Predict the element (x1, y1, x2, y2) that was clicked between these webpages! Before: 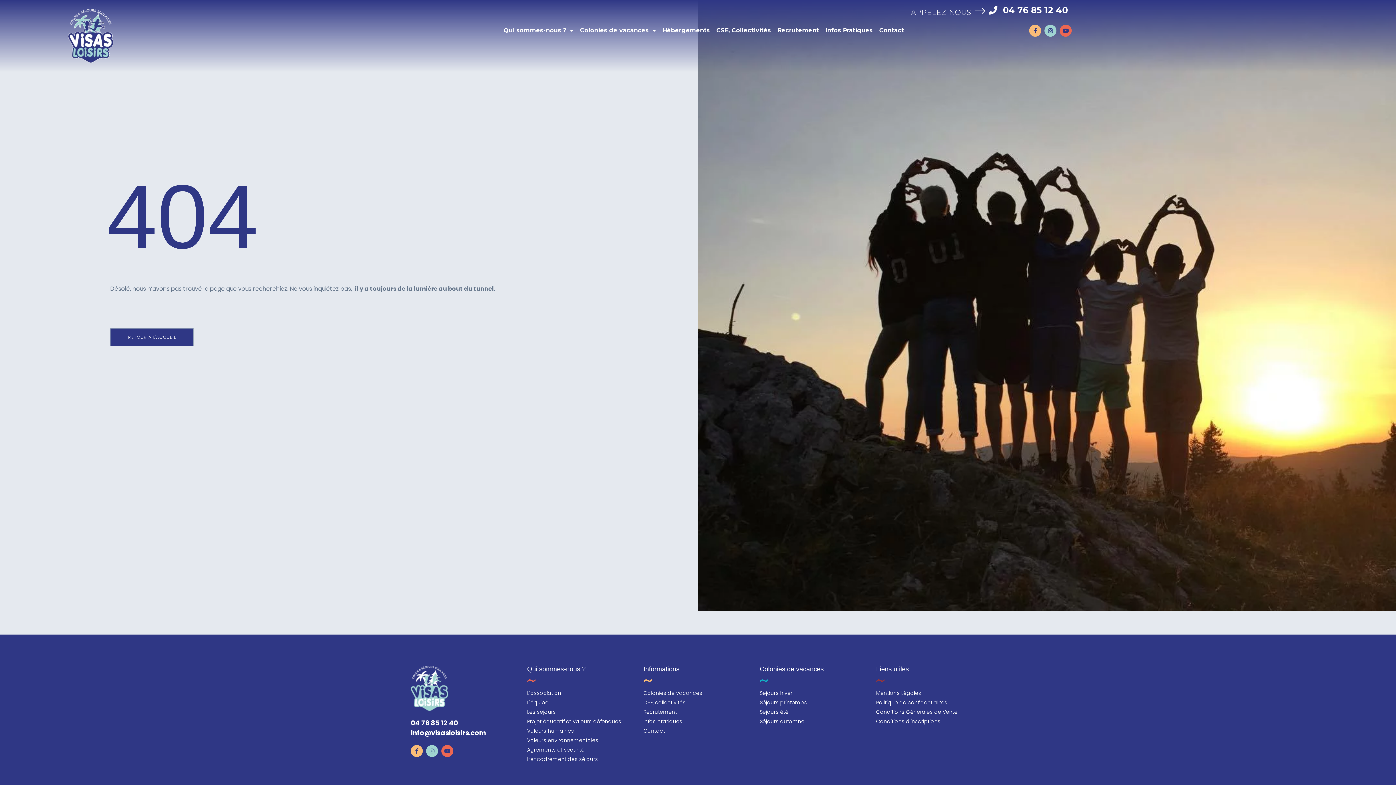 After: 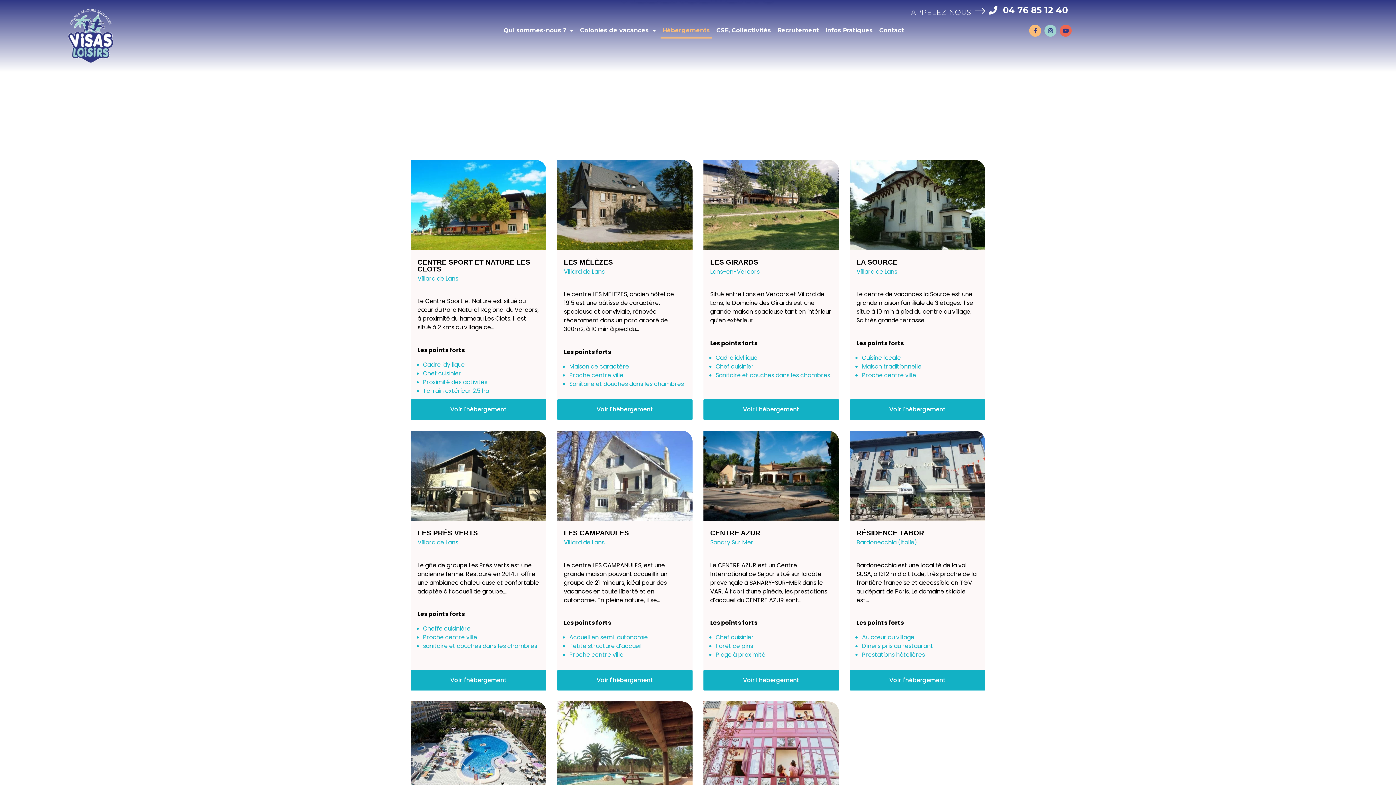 Action: bbox: (660, 22, 712, 38) label: Hébergements